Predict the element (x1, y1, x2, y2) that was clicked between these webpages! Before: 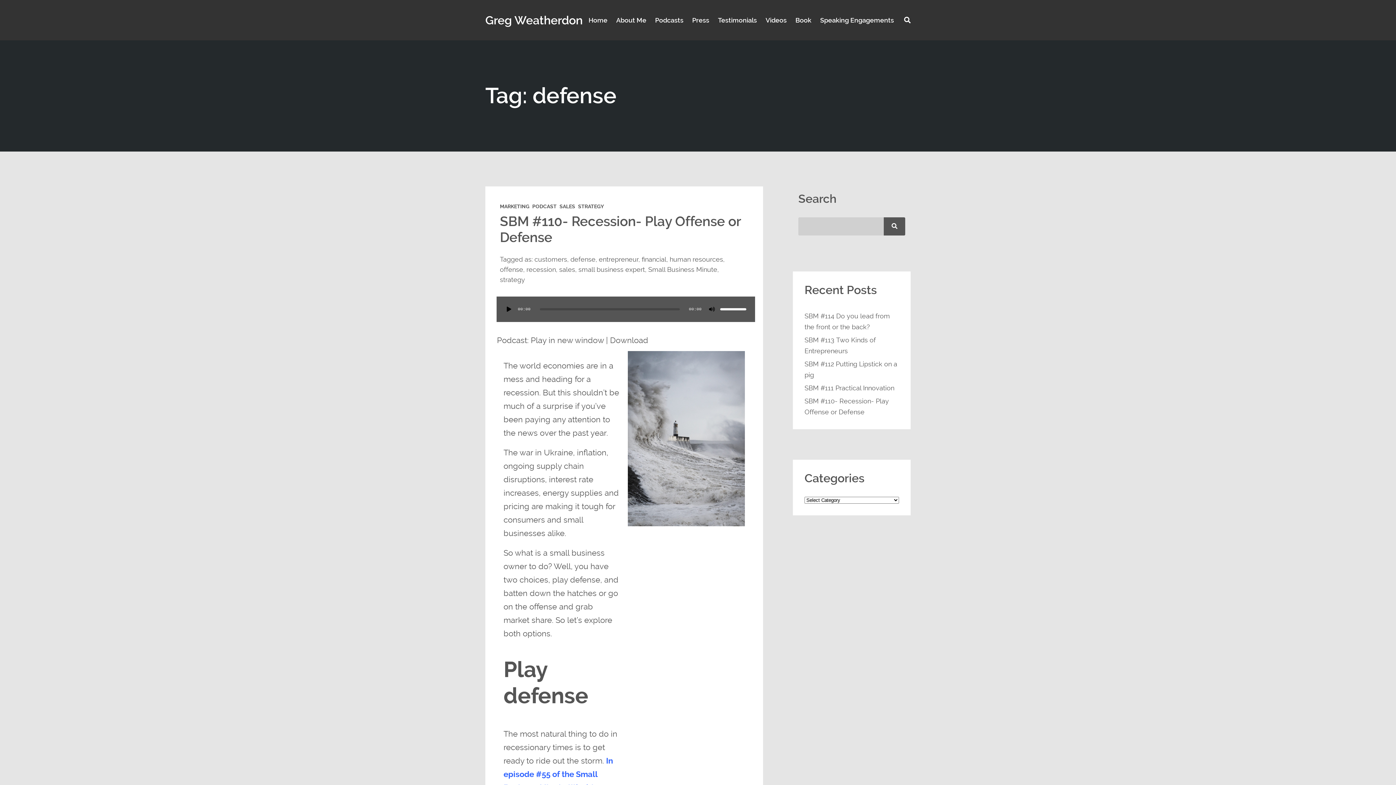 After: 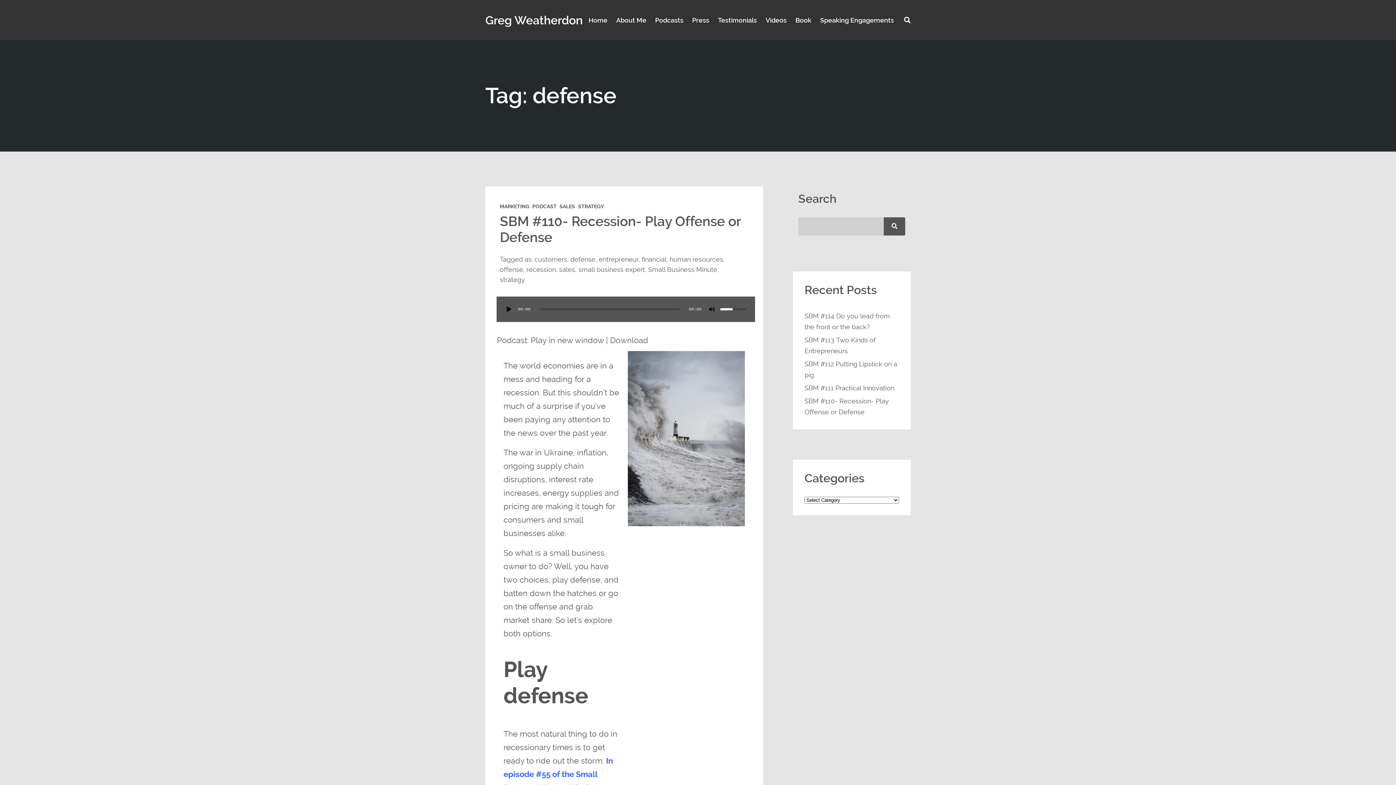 Action: label: Volume Slider bbox: (720, 296, 746, 322)